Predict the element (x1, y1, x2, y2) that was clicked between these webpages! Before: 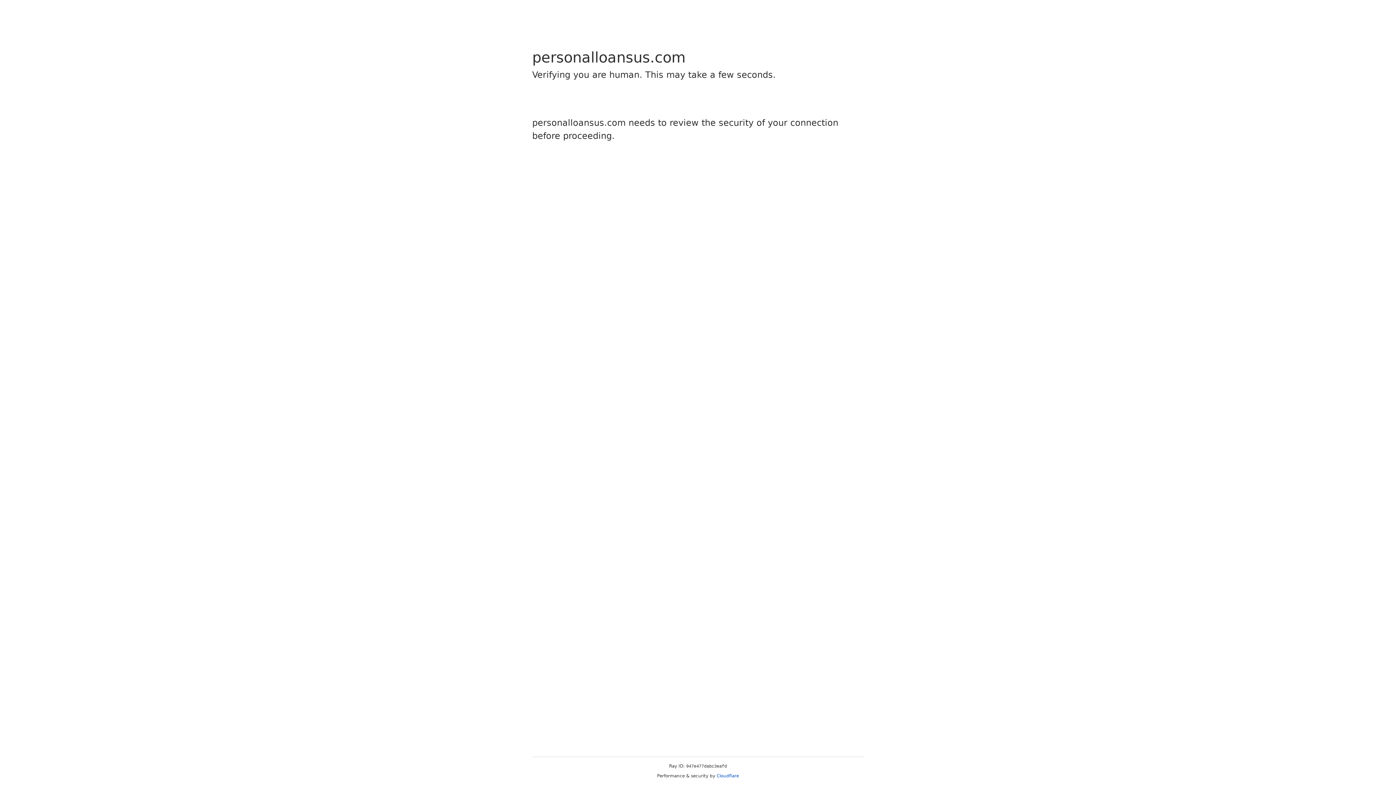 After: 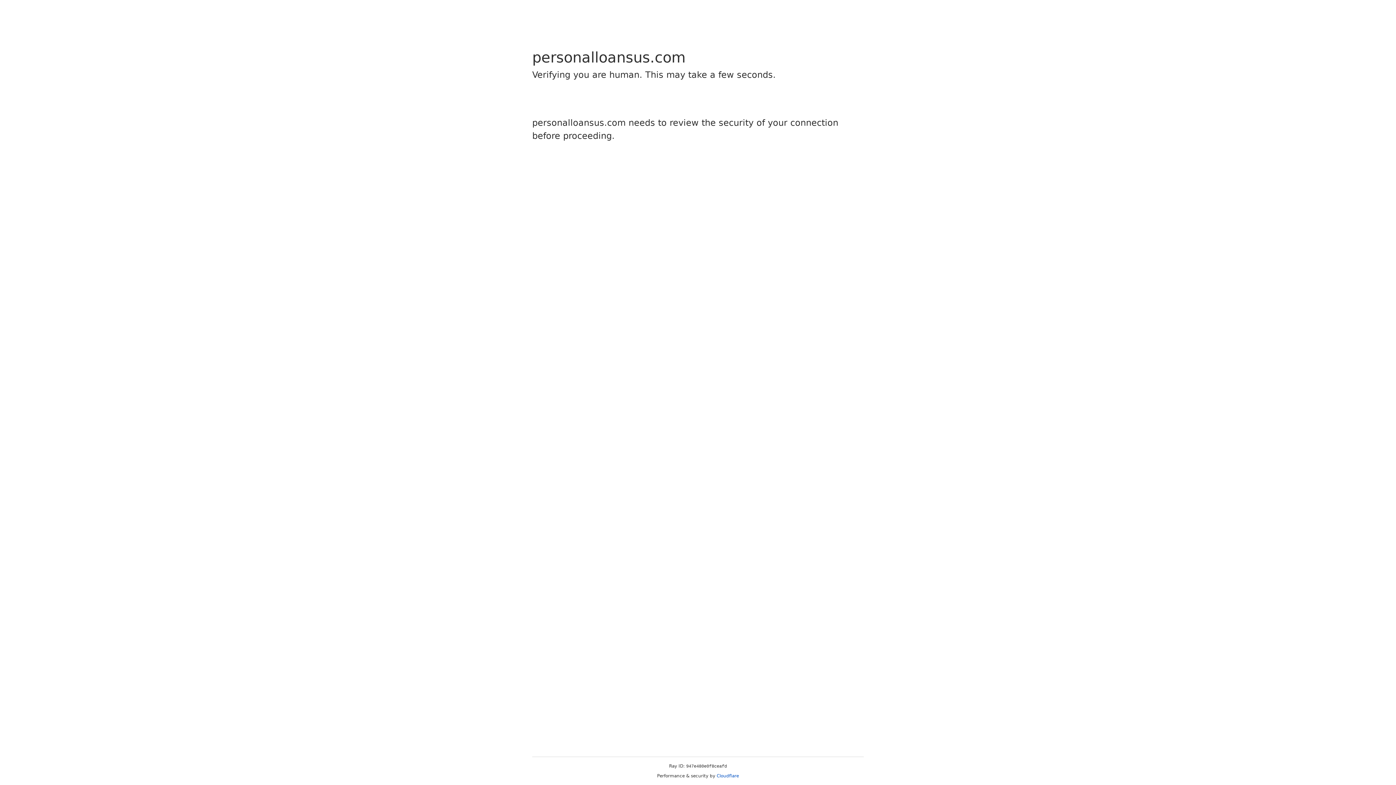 Action: label: Cloudflare bbox: (716, 773, 739, 778)